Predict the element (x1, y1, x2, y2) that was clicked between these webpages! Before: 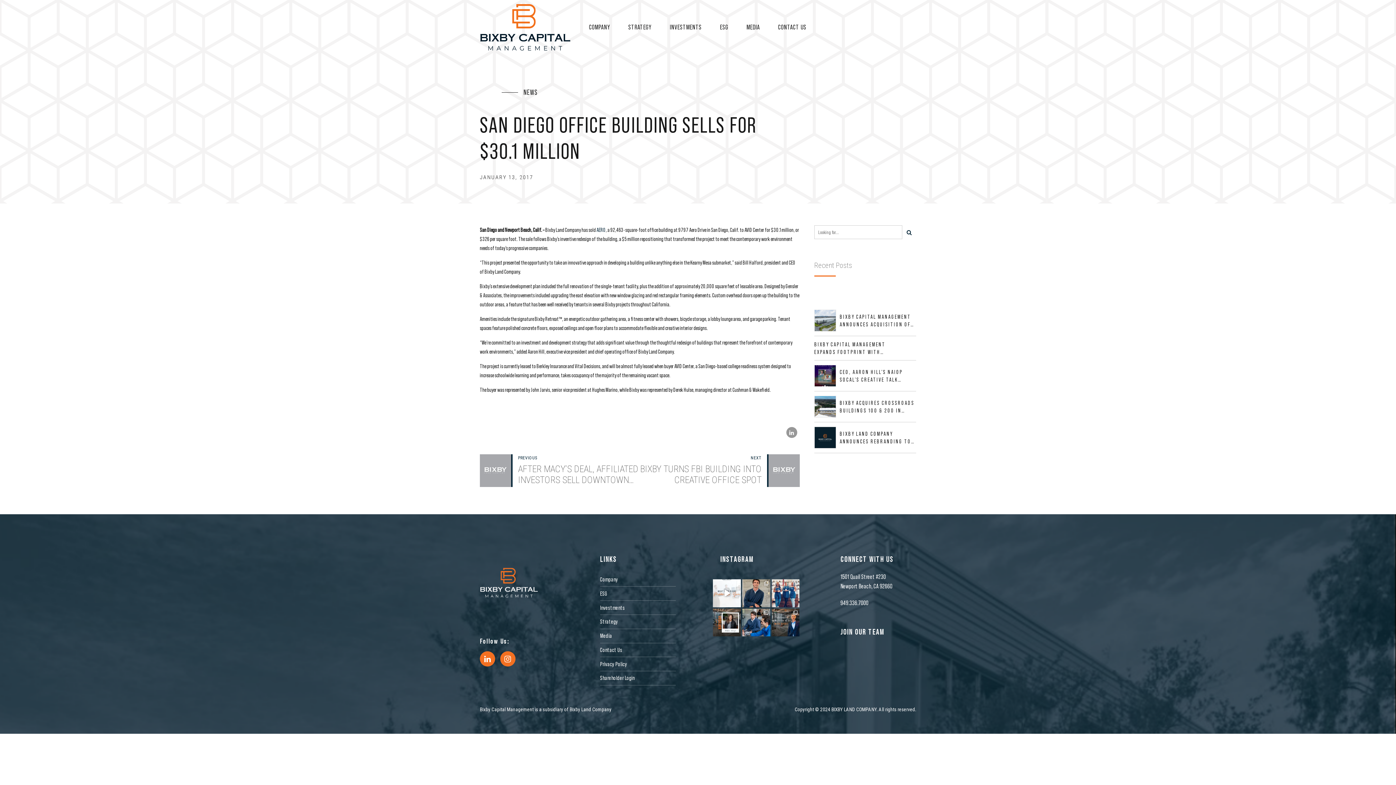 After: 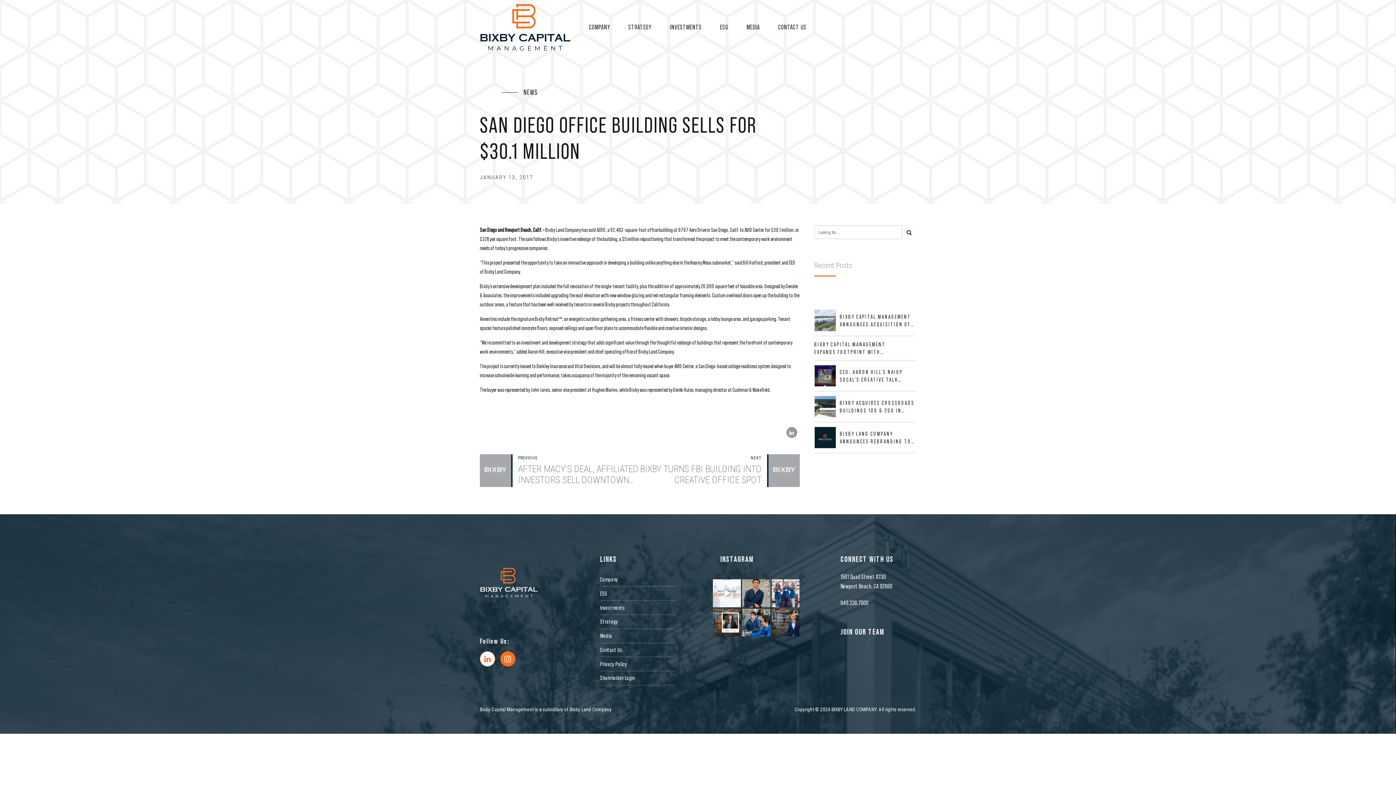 Action: bbox: (480, 651, 495, 666)